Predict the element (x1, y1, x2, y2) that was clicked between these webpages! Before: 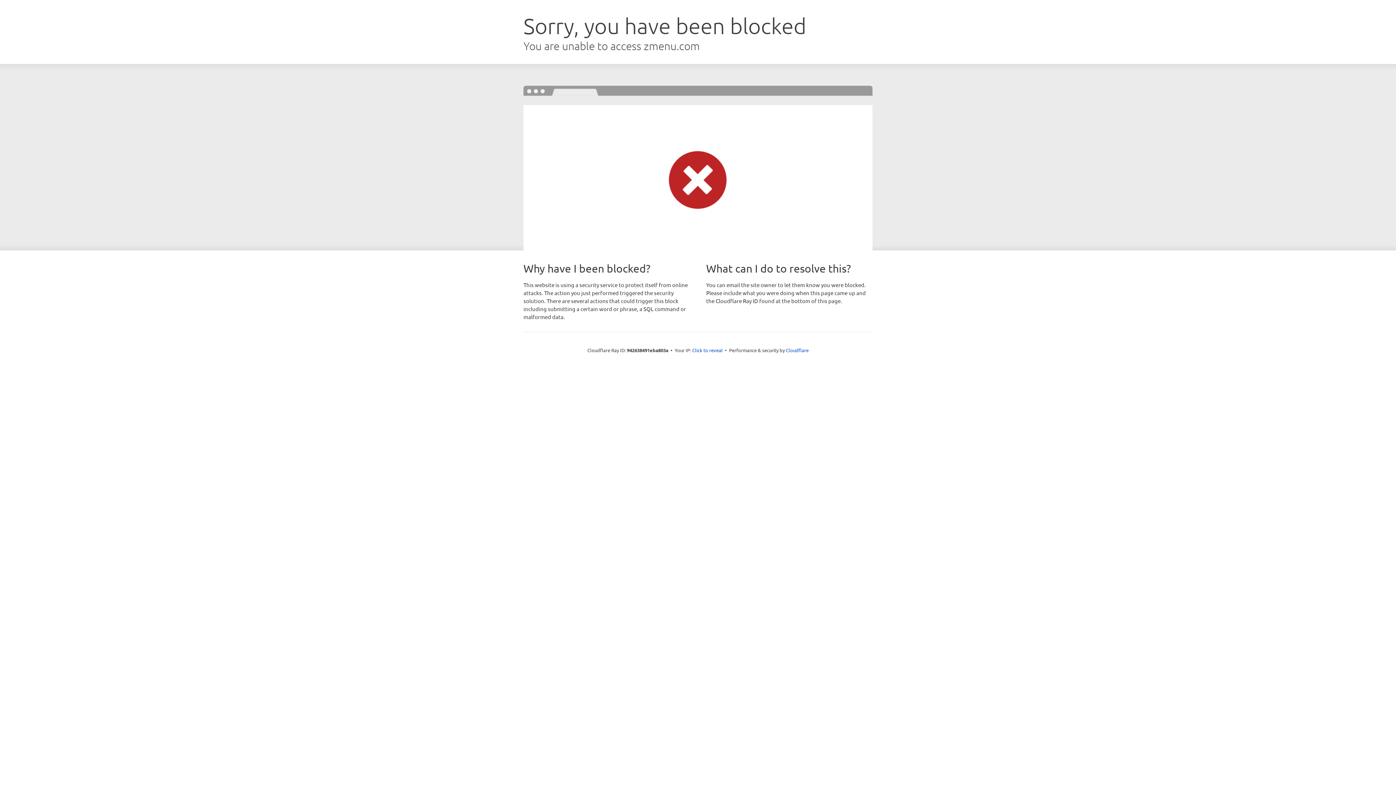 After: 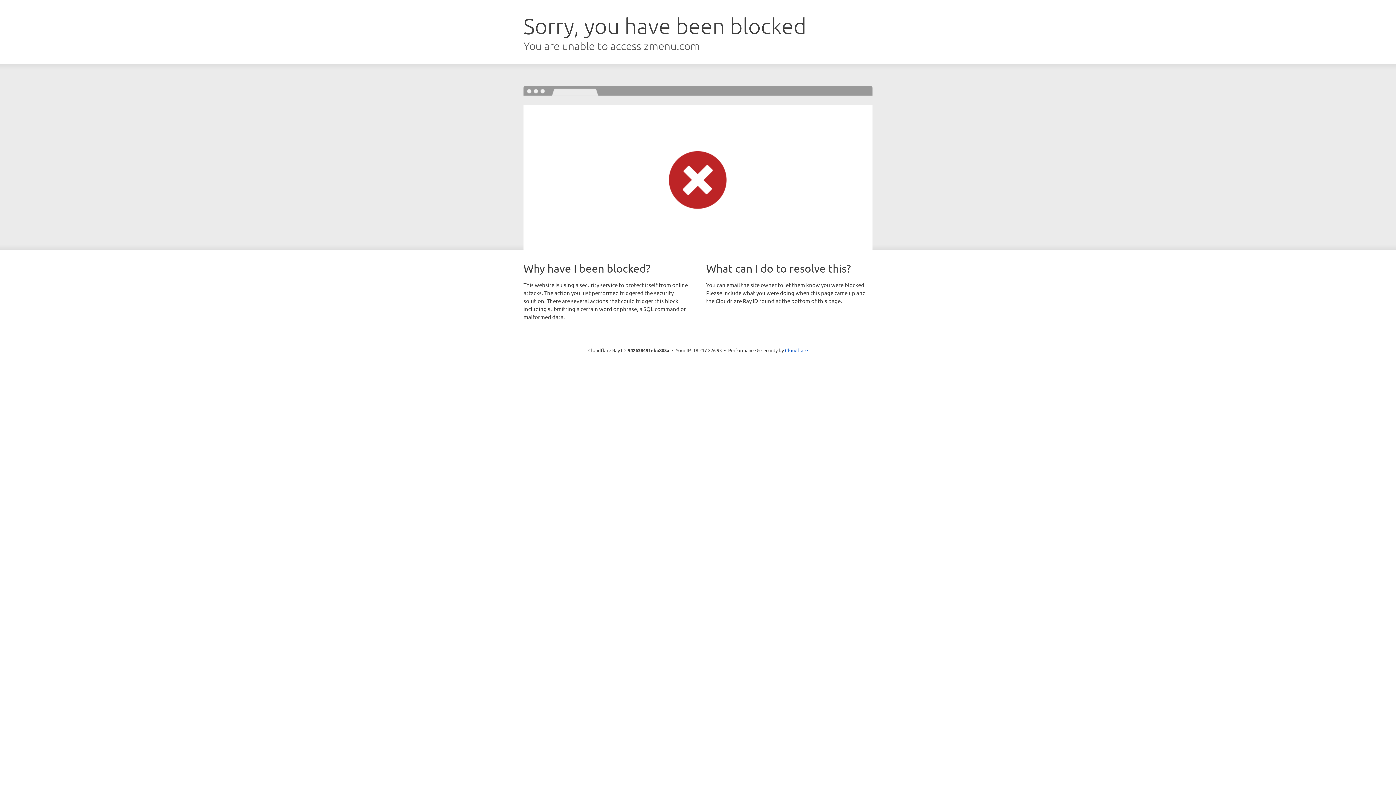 Action: bbox: (692, 346, 722, 353) label: Click to reveal